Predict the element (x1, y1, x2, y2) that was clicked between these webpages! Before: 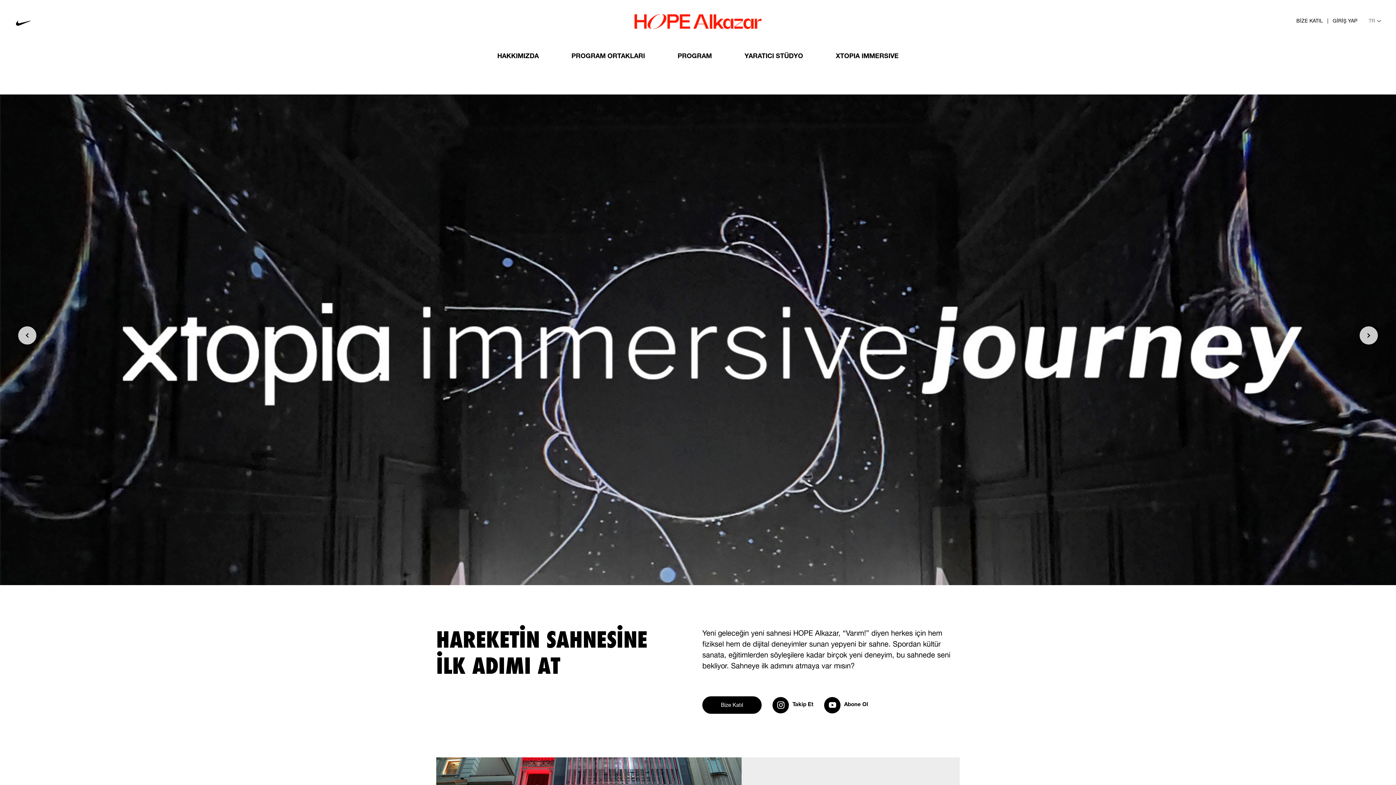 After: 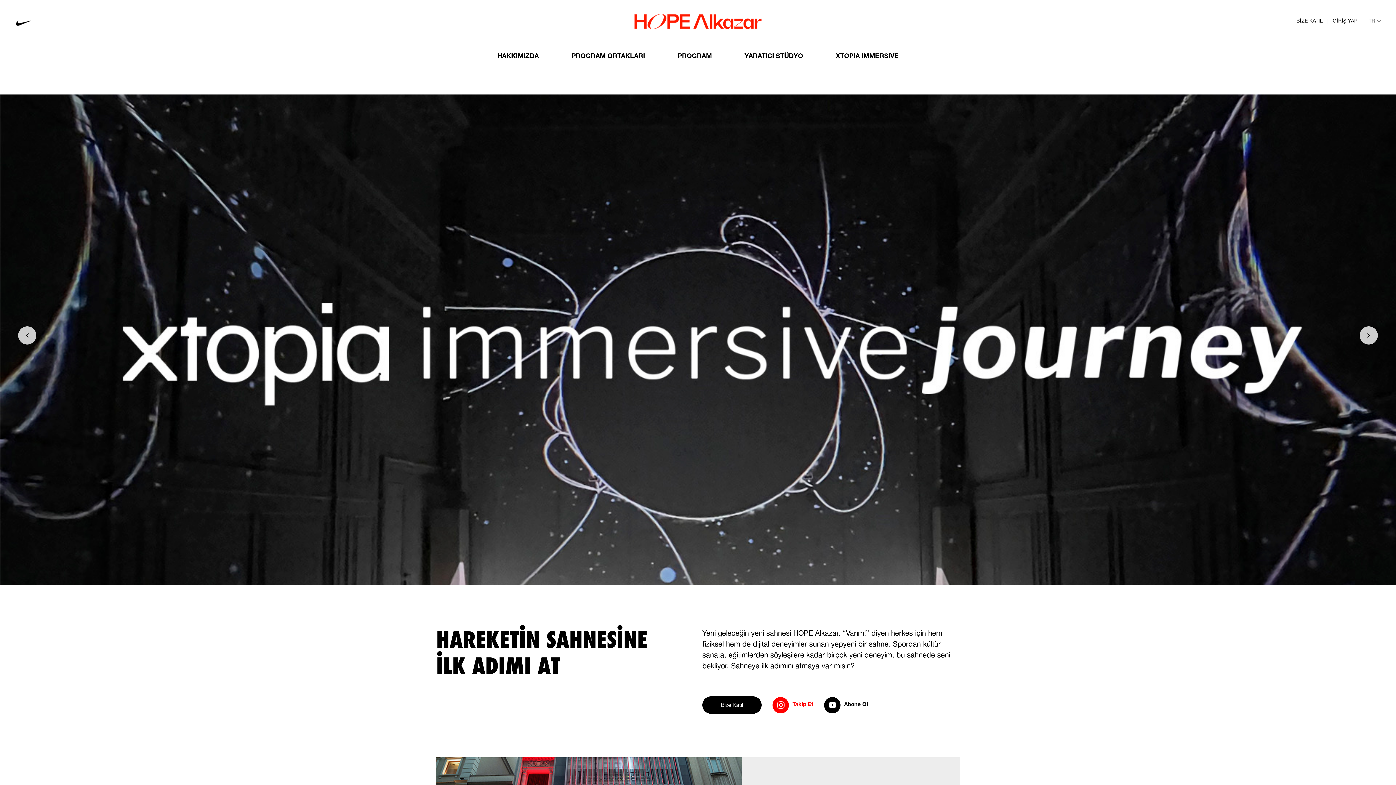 Action: bbox: (772, 697, 813, 713) label: Takip Et